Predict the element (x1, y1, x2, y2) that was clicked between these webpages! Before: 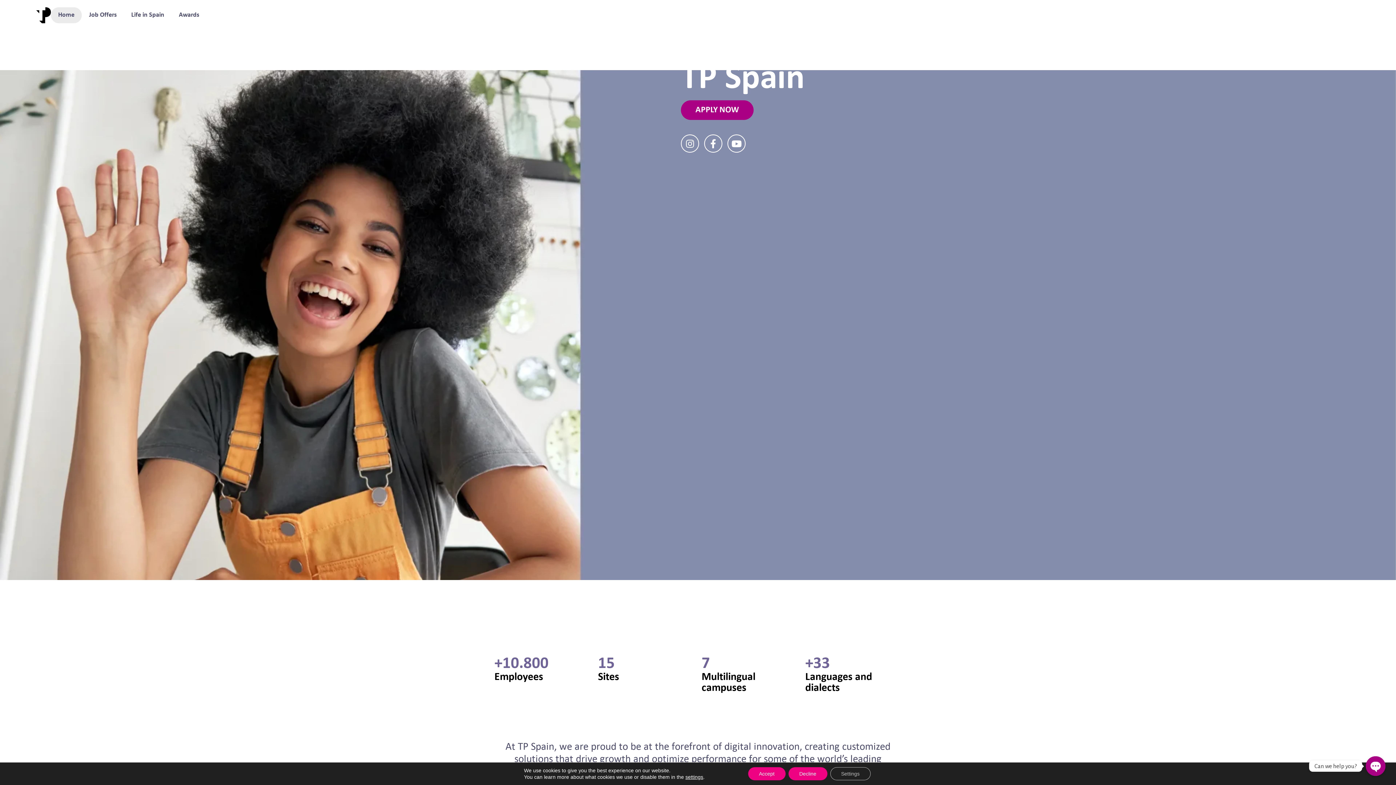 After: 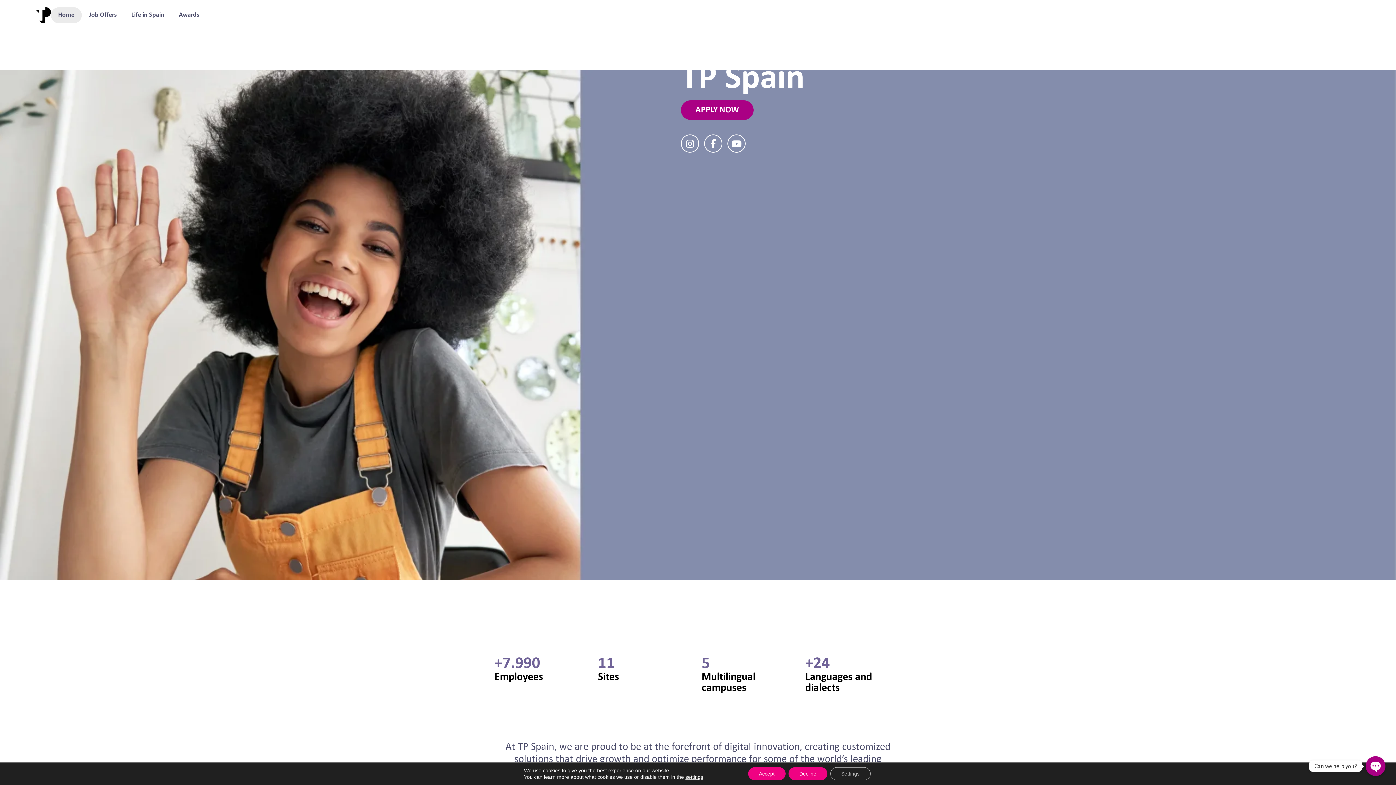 Action: bbox: (36, 7, 50, 23)